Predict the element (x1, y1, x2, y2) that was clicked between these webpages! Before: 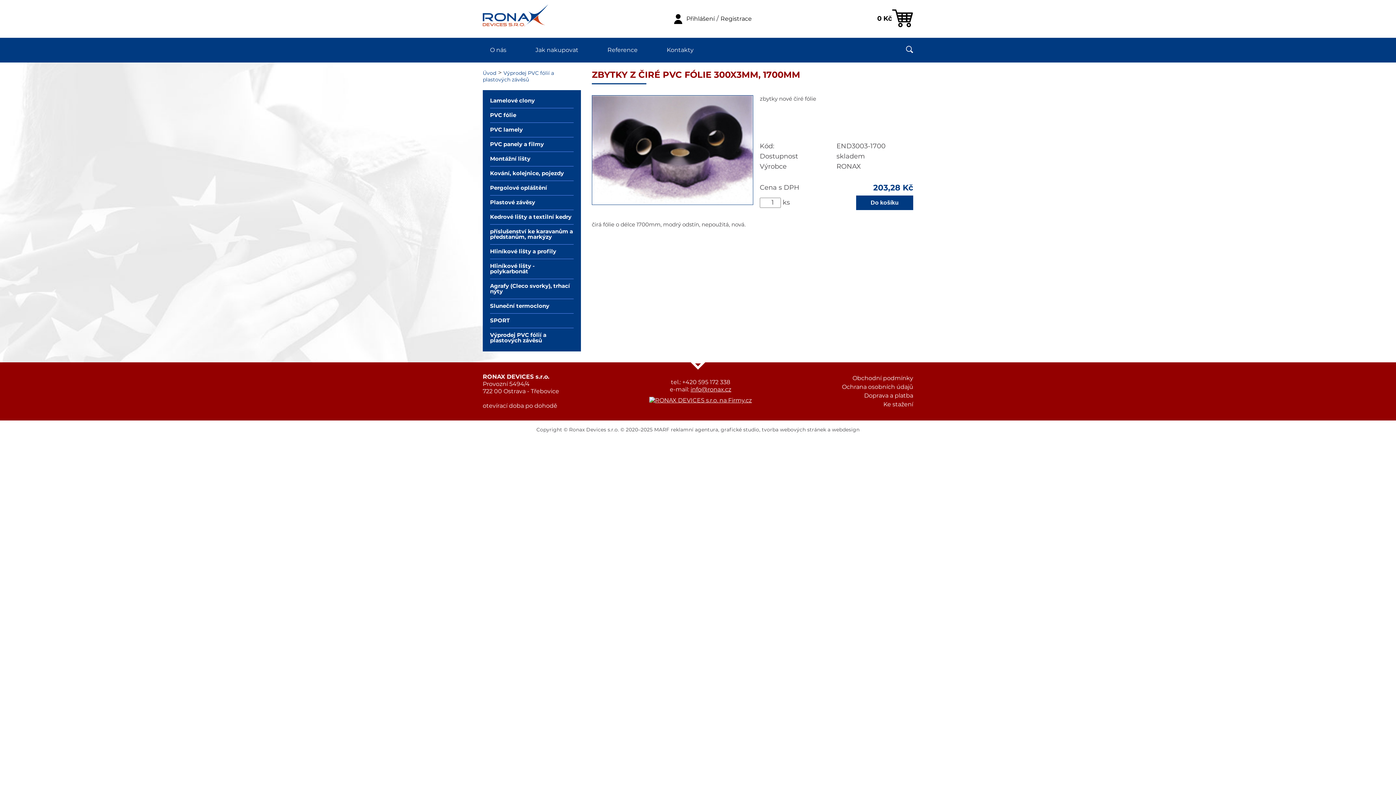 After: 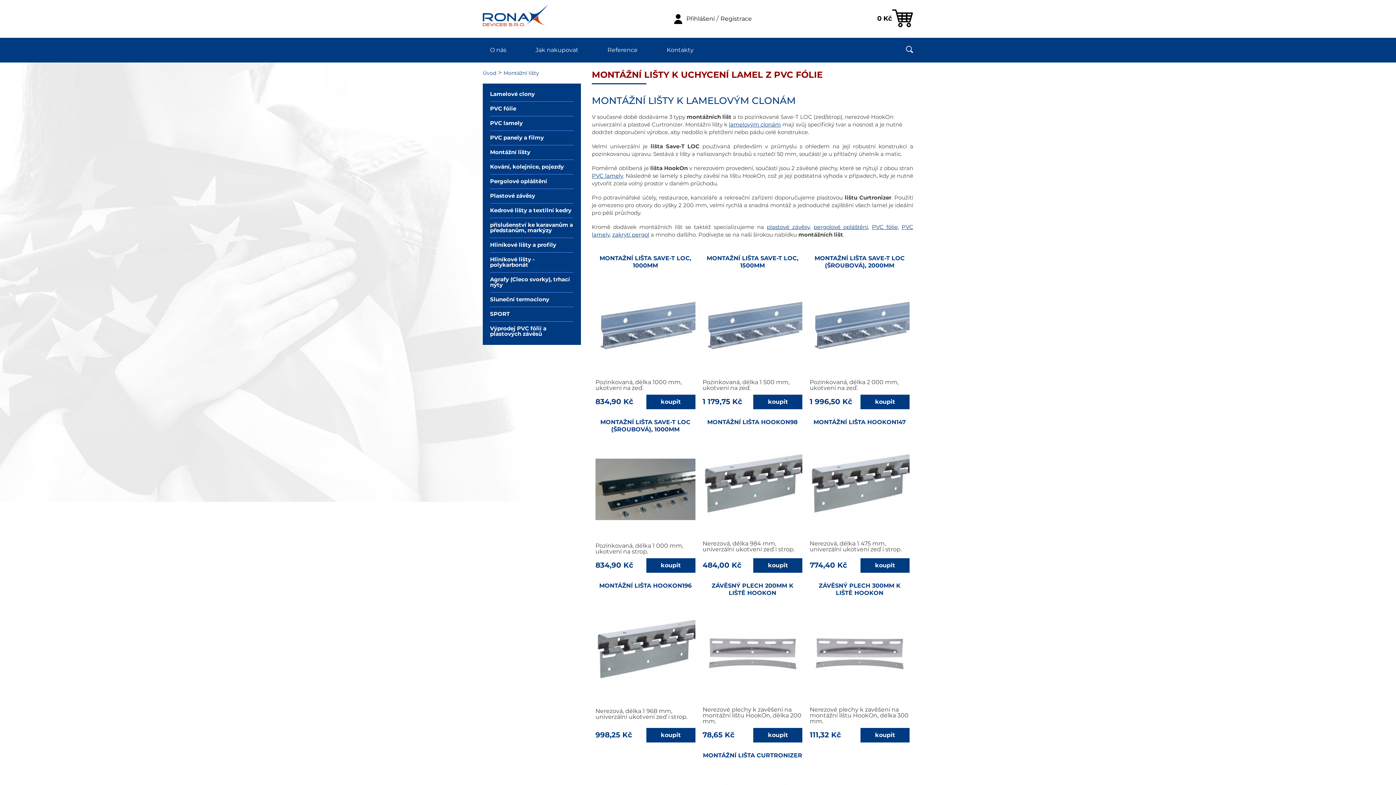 Action: bbox: (490, 152, 573, 166) label: Montážní lišty